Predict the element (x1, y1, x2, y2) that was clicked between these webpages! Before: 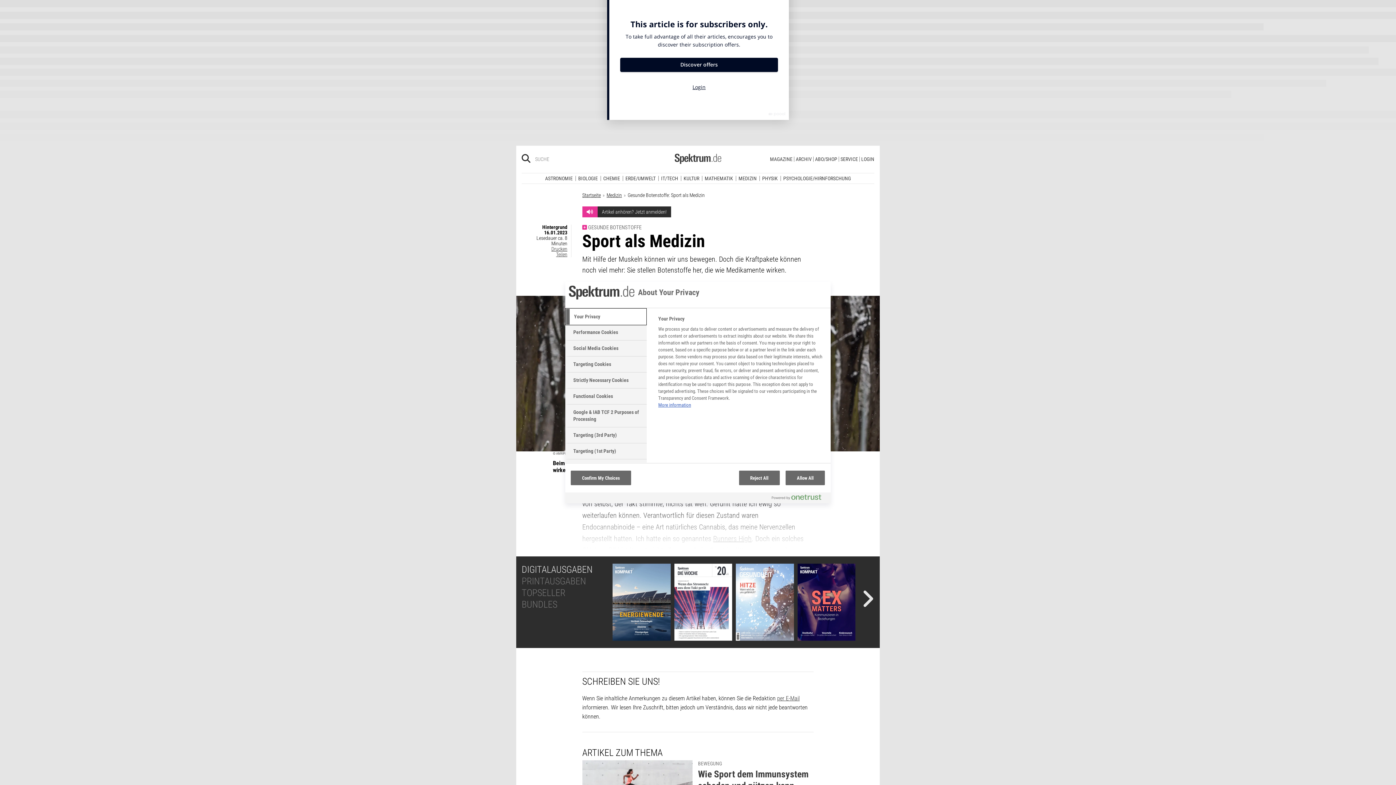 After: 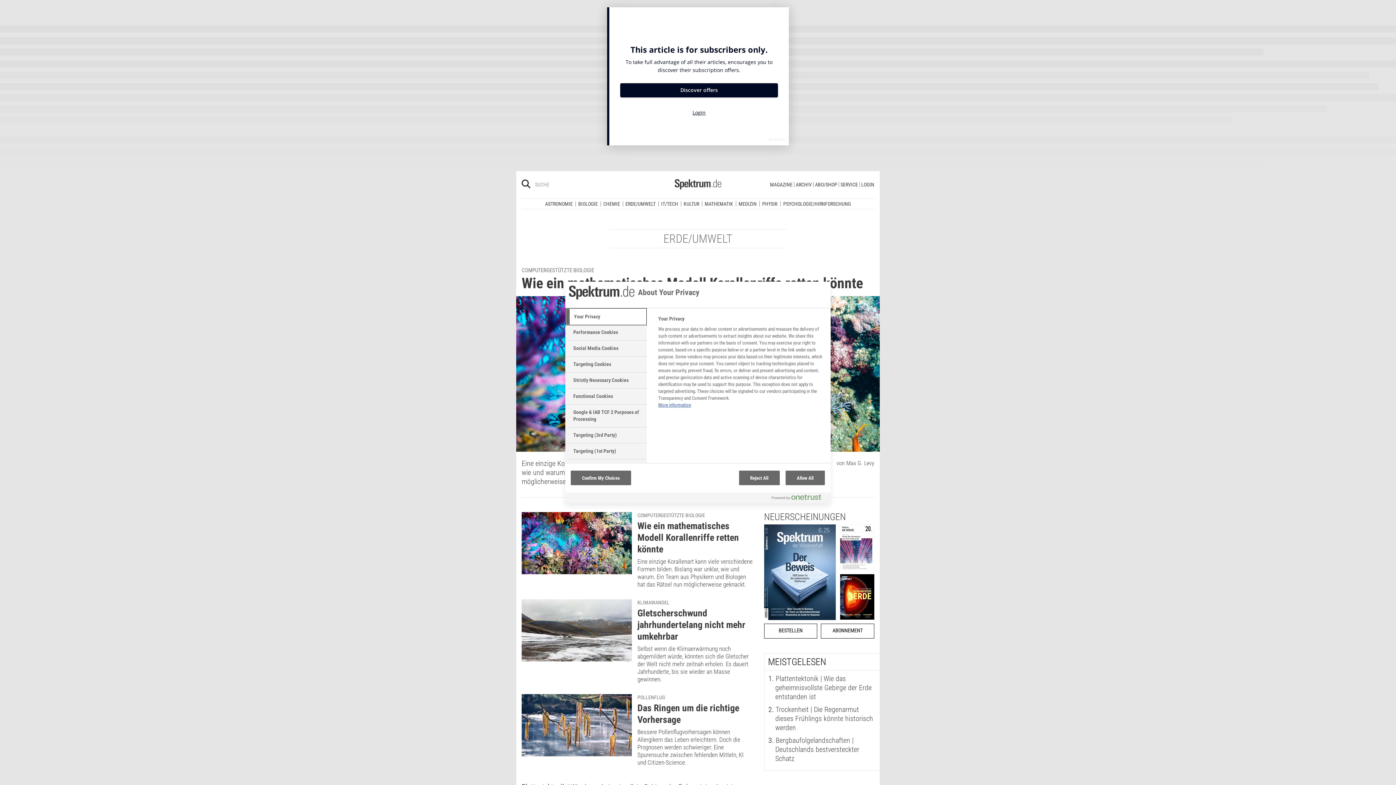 Action: bbox: (623, 30, 658, 35) label: ERDE/UMWELT